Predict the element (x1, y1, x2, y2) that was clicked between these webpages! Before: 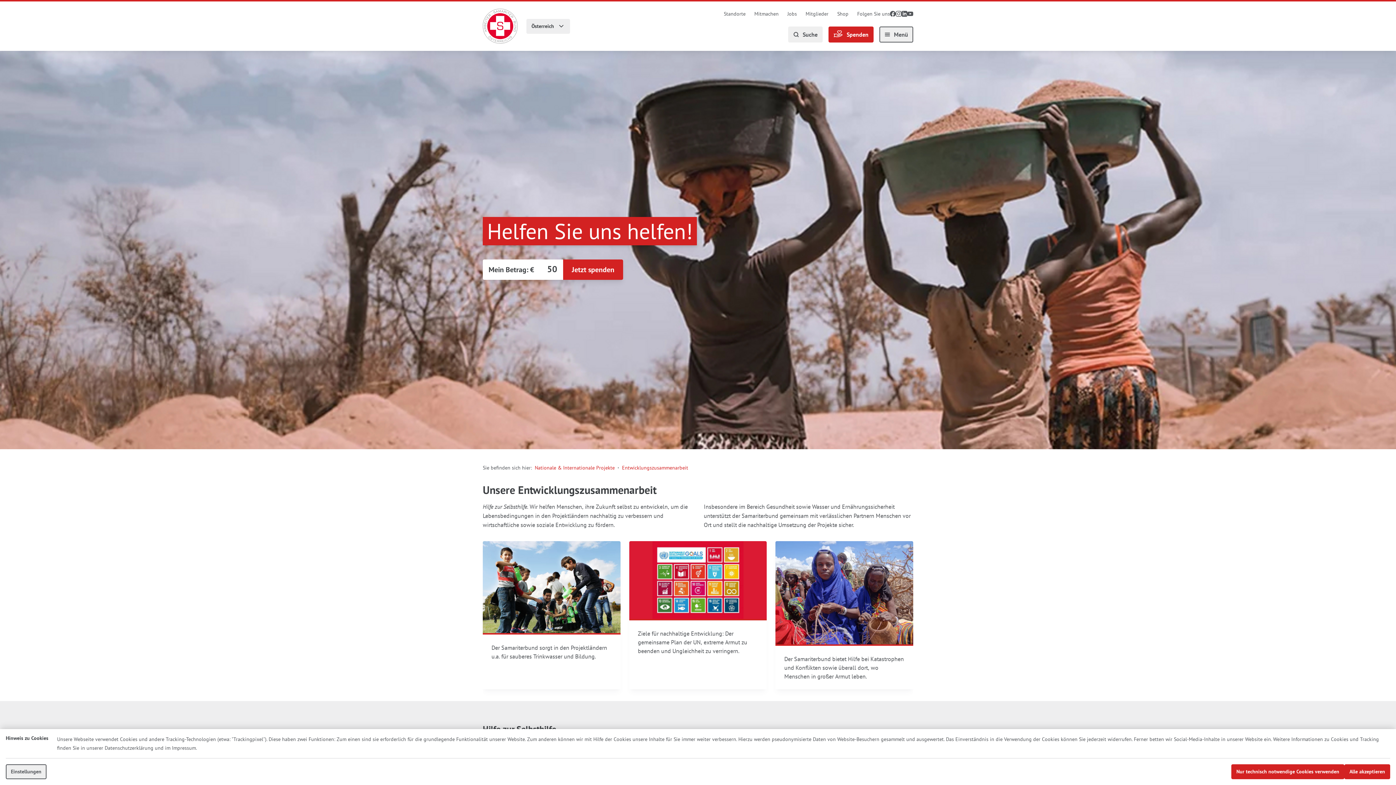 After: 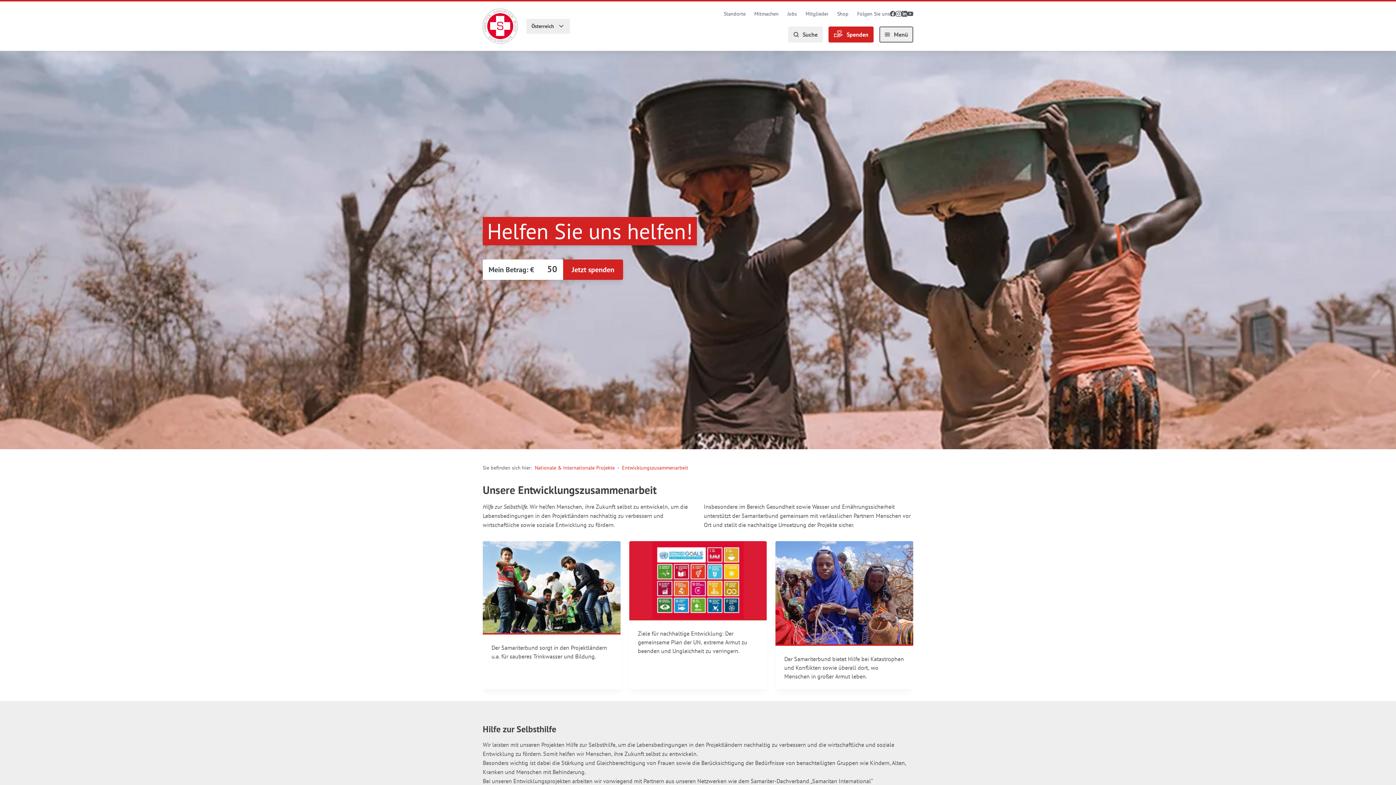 Action: label: Nur technisch notwendige Cookies verwenden bbox: (1231, 764, 1344, 779)